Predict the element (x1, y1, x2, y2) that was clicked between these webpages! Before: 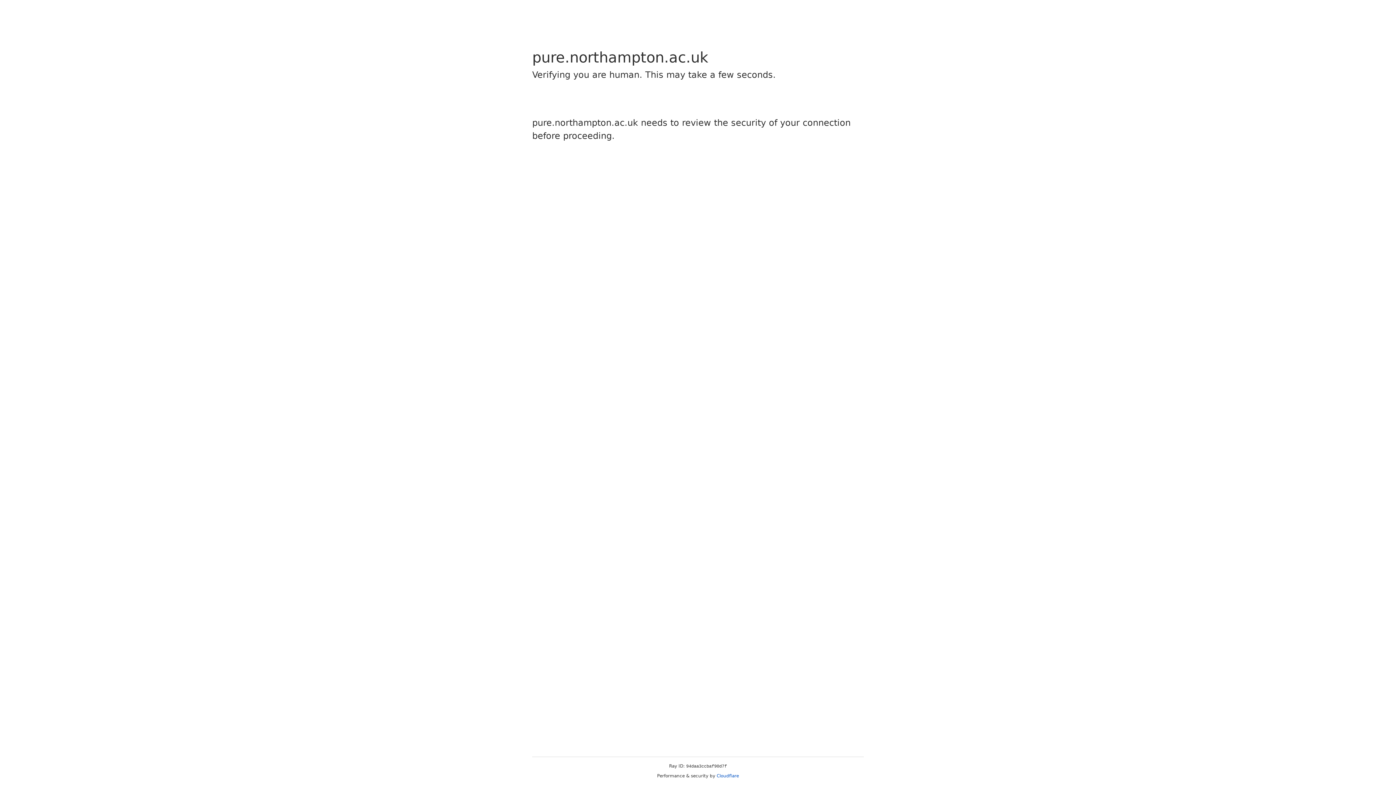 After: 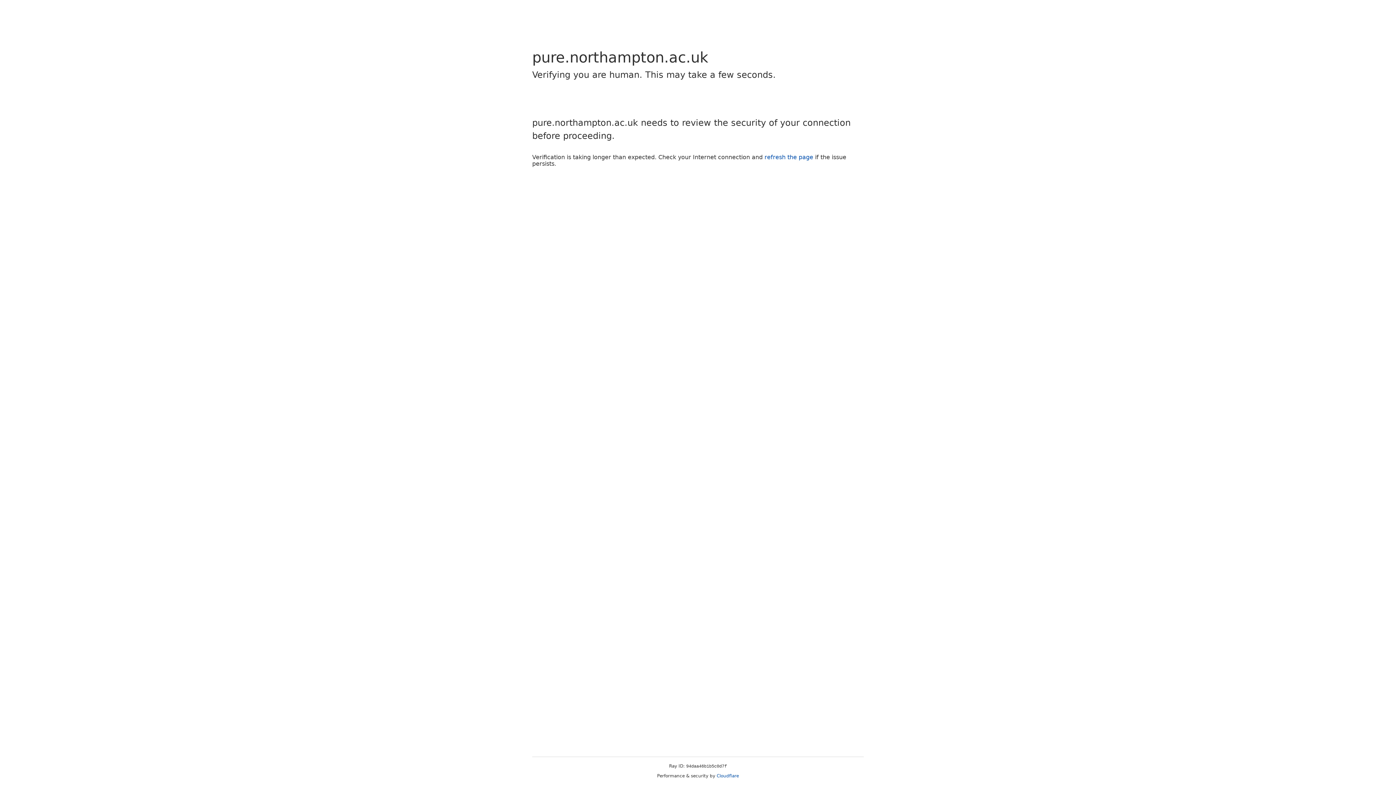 Action: bbox: (716, 773, 739, 778) label: Cloudflare